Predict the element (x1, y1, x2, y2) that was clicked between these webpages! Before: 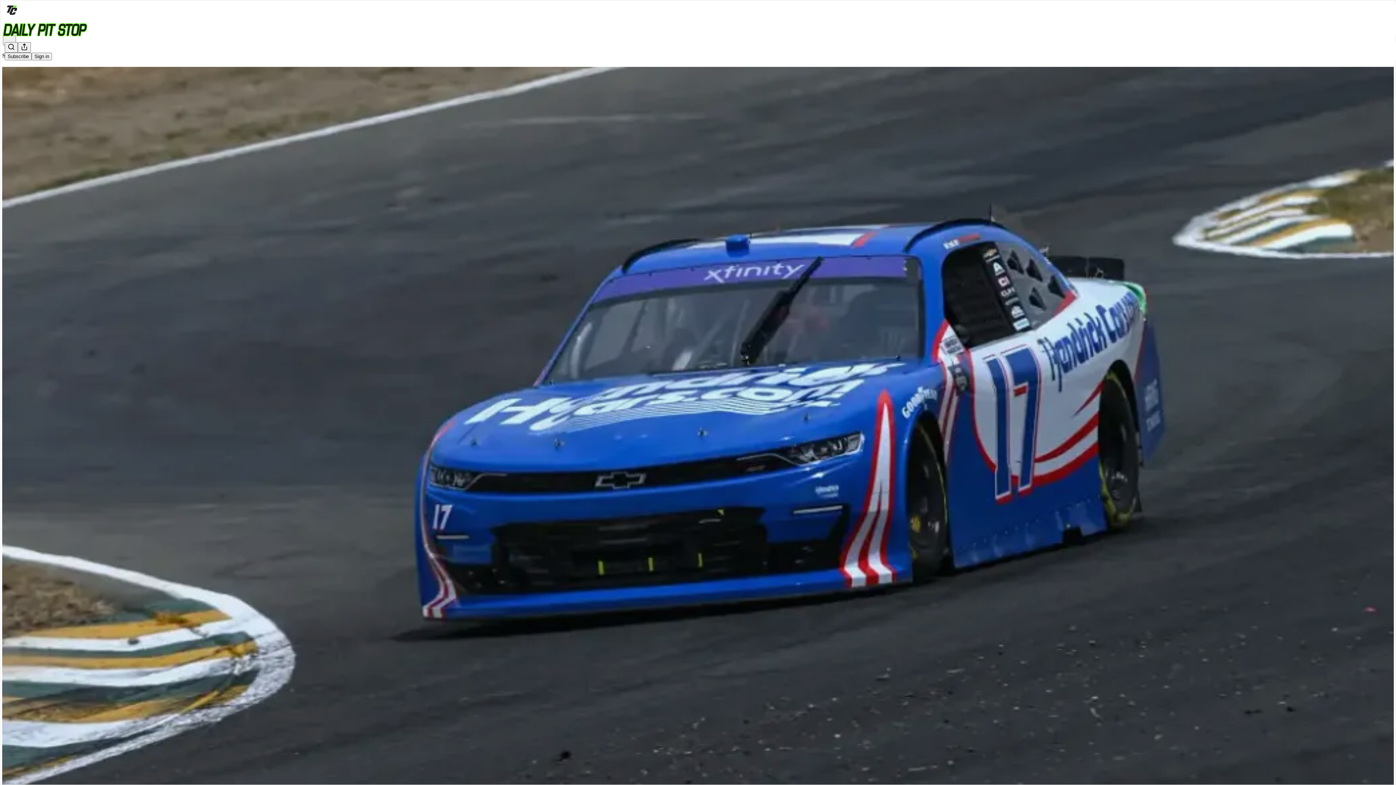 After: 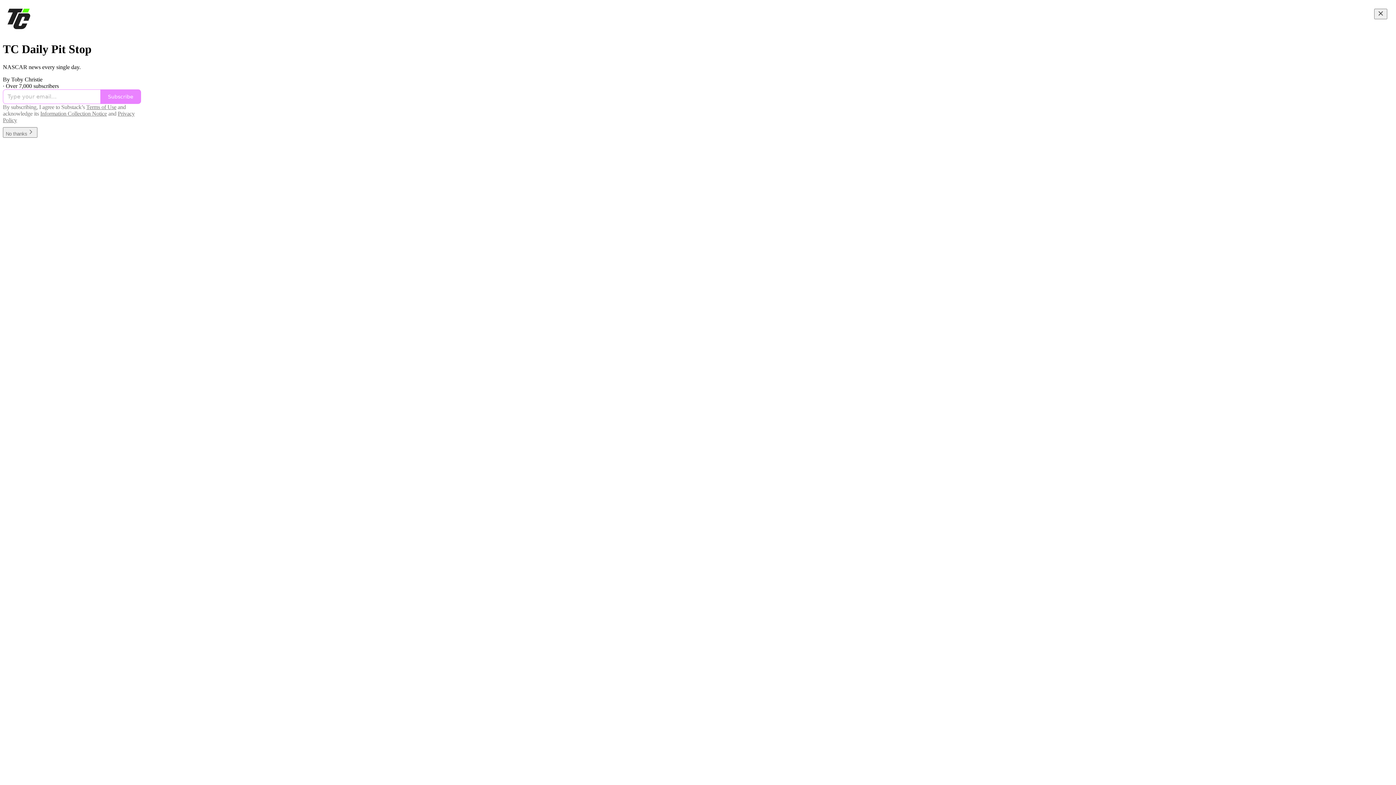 Action: bbox: (4, 2, 1399, 17)